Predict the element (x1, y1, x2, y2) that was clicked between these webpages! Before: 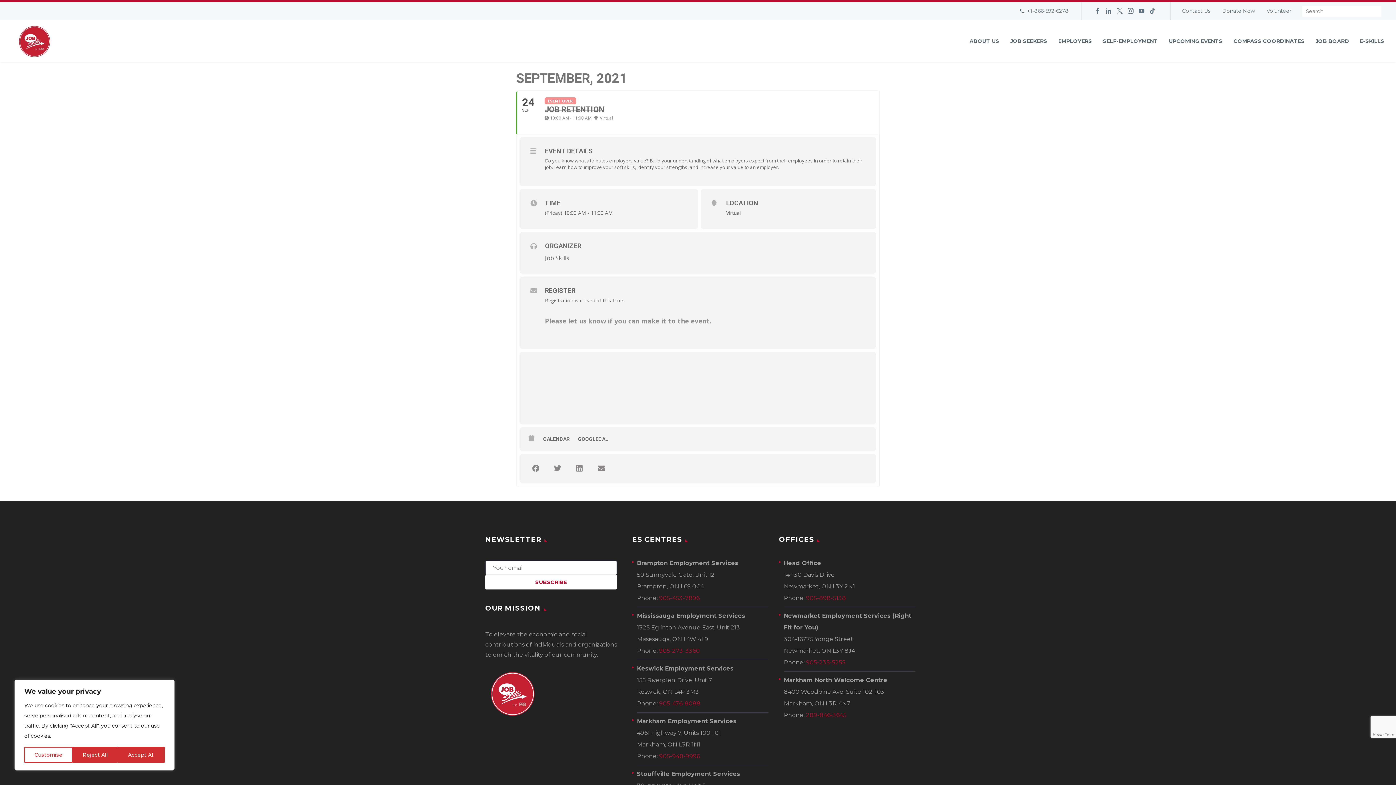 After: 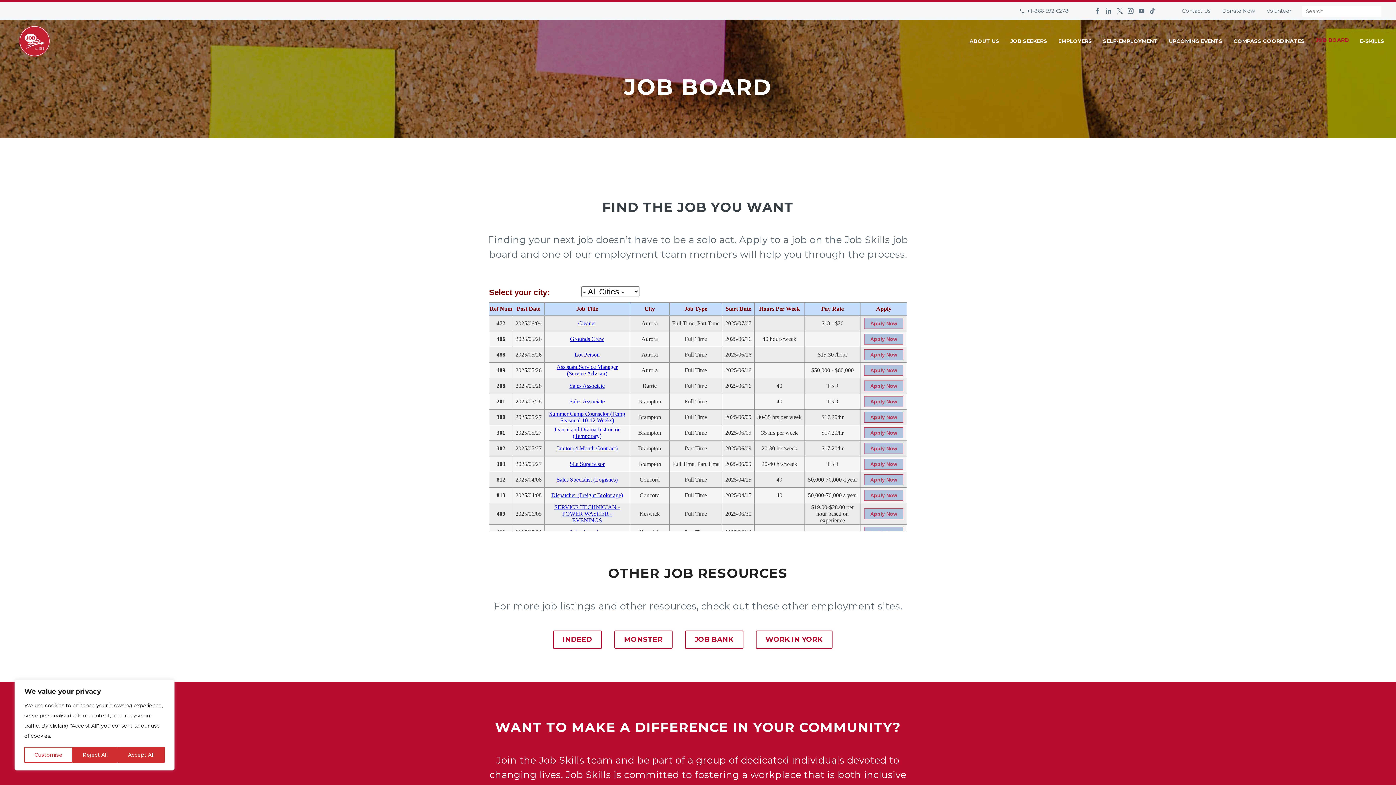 Action: bbox: (1310, 25, 1354, 56) label: JOB BOARD